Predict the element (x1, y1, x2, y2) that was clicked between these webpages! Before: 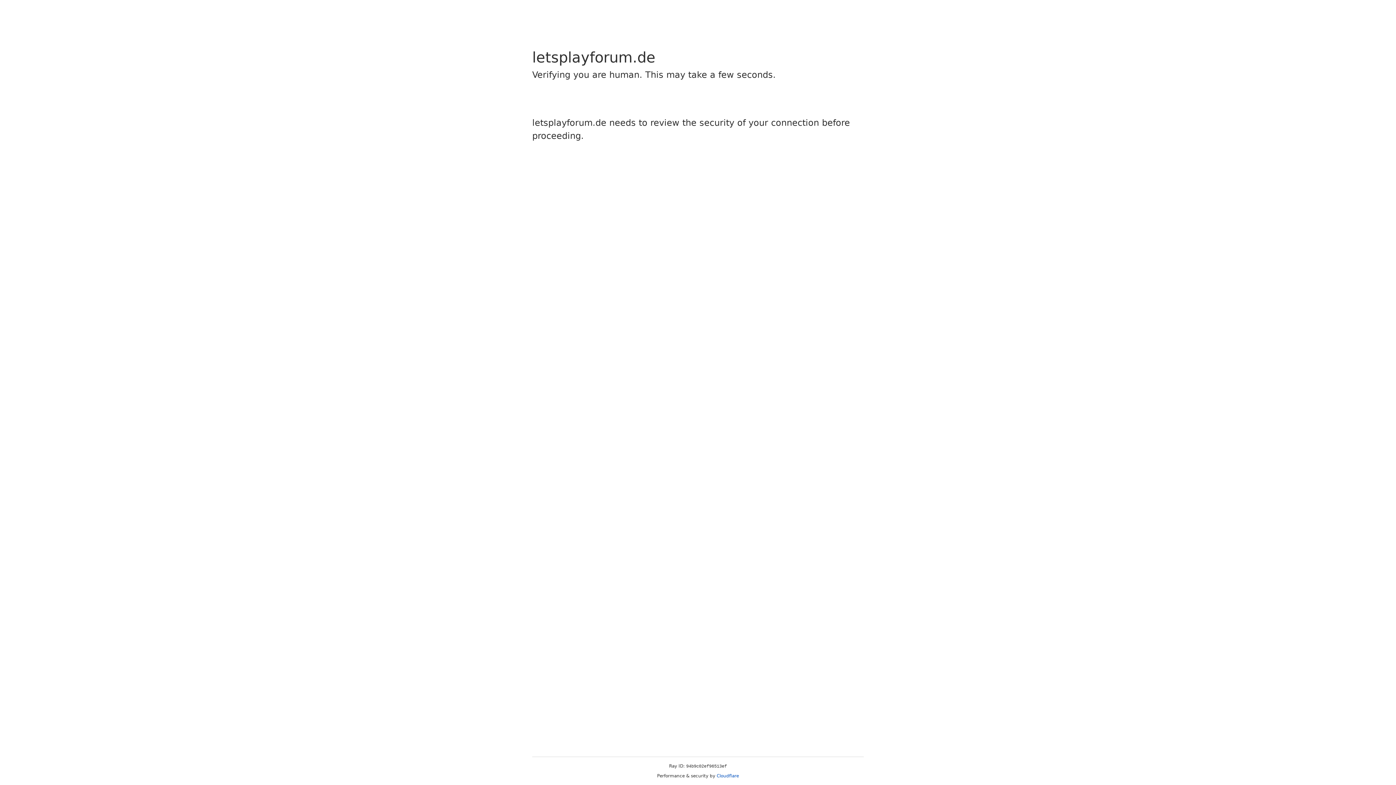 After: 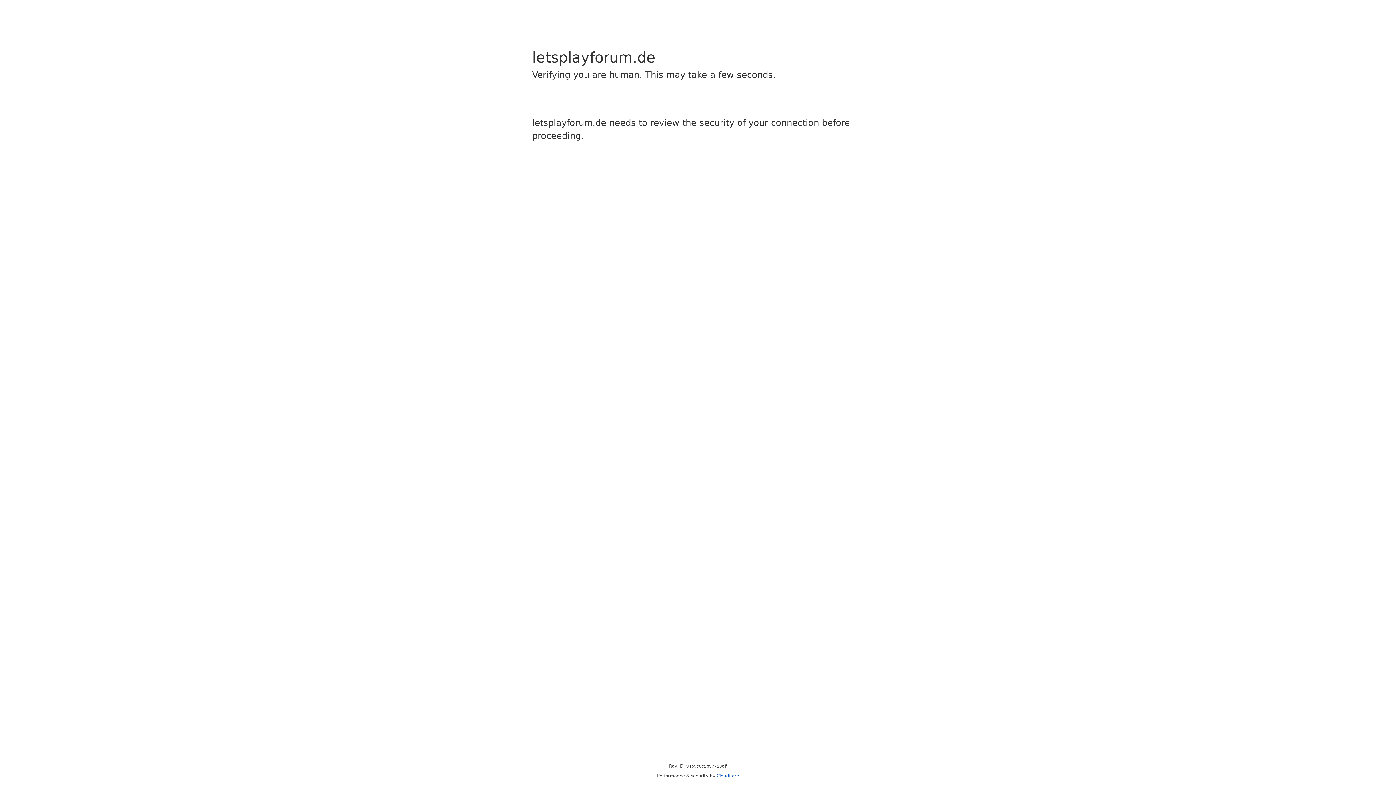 Action: label: Cloudflare bbox: (716, 773, 739, 778)